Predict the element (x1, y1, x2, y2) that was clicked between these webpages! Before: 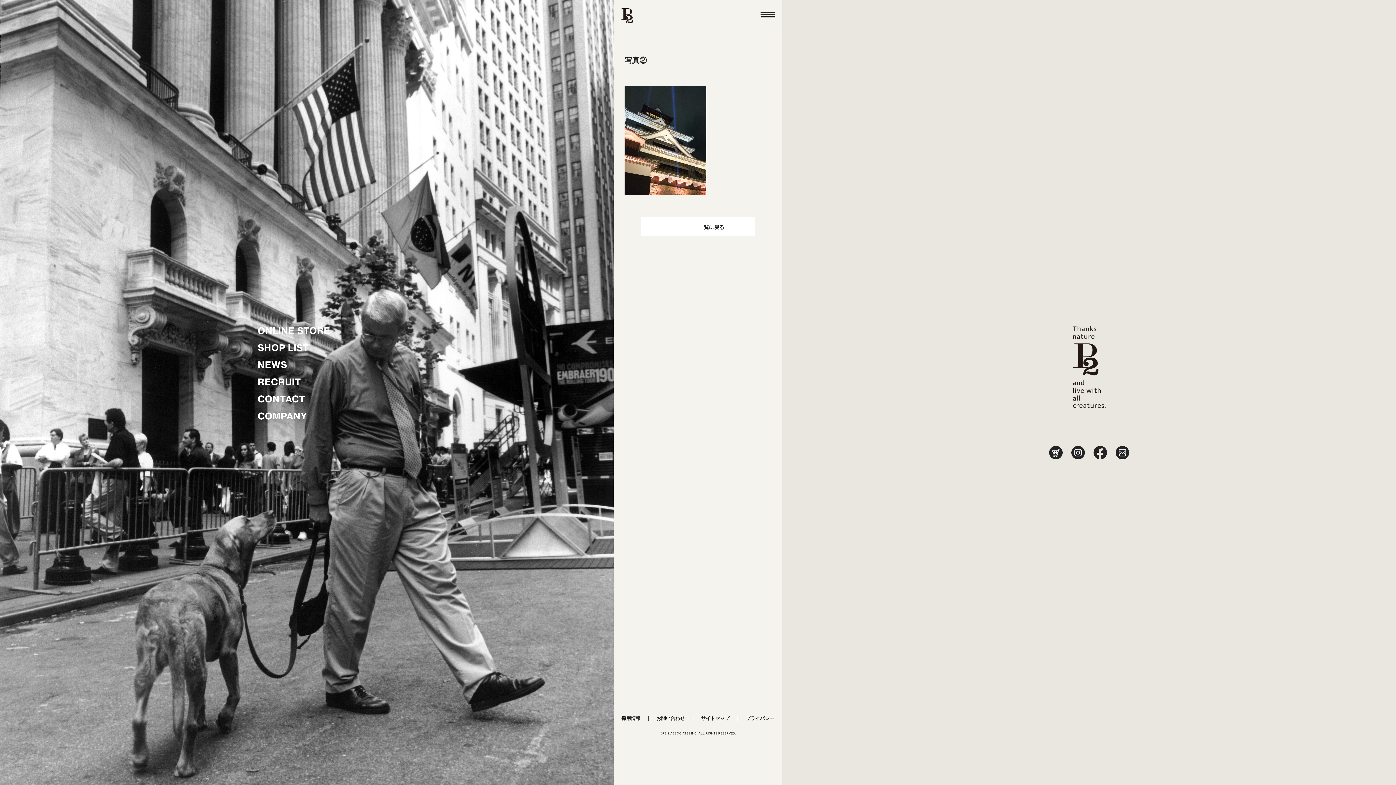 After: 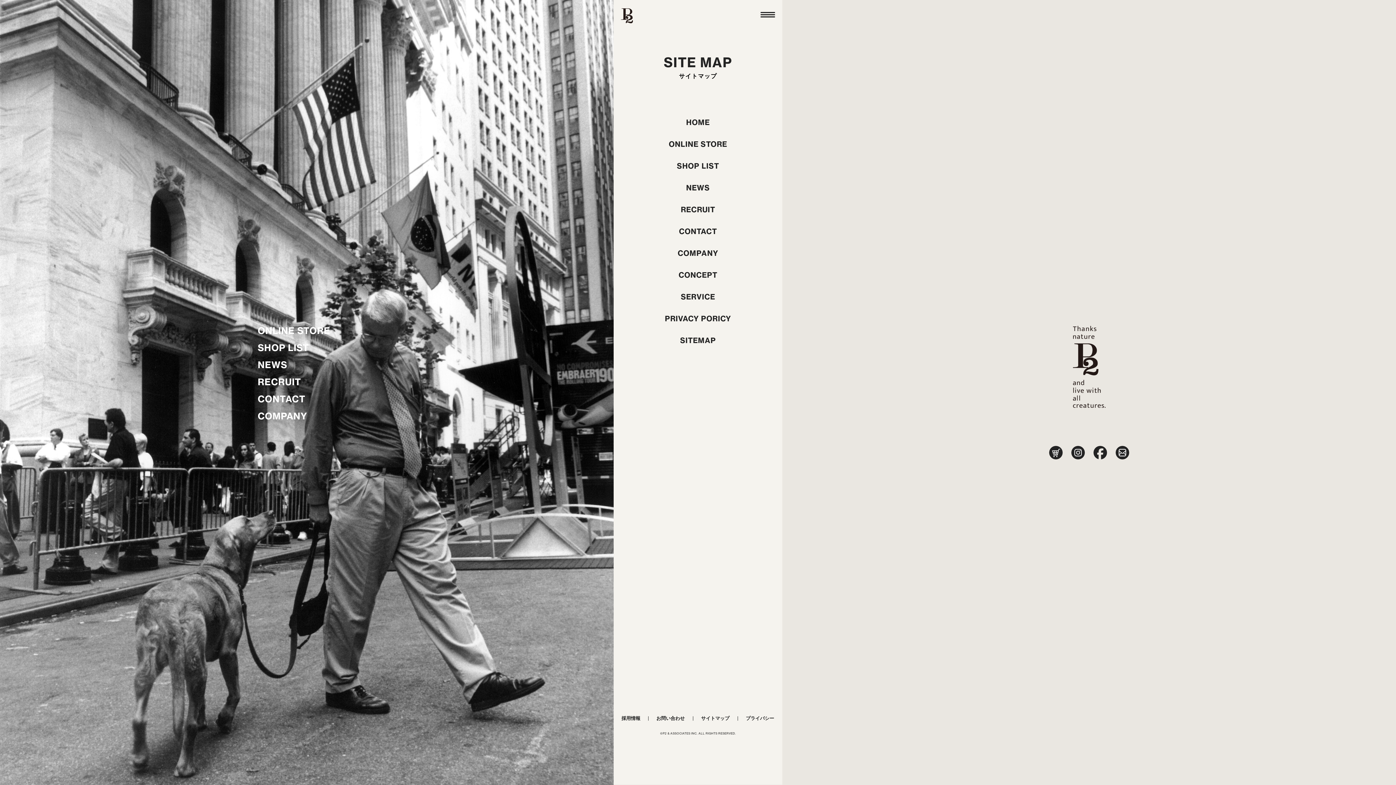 Action: label: サイトマップ bbox: (693, 715, 737, 722)